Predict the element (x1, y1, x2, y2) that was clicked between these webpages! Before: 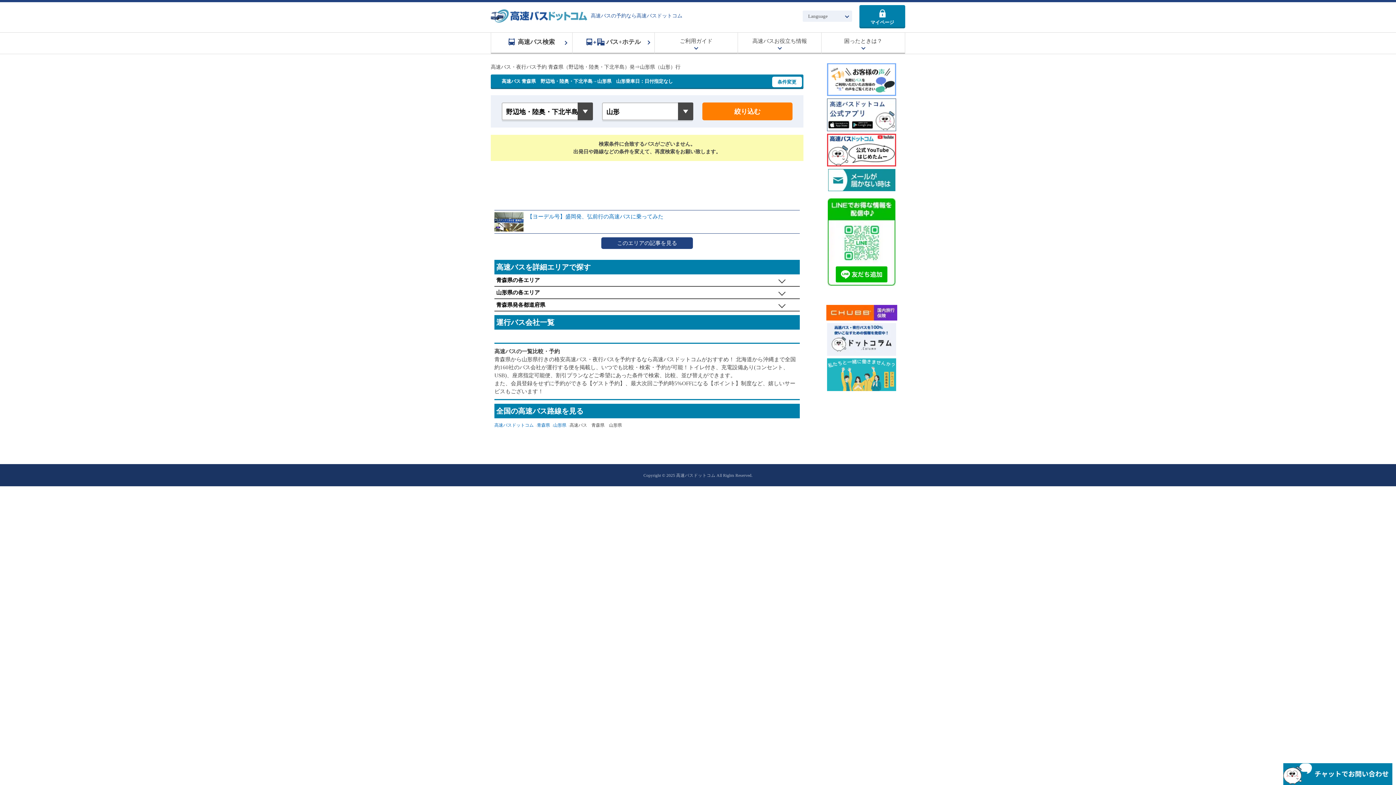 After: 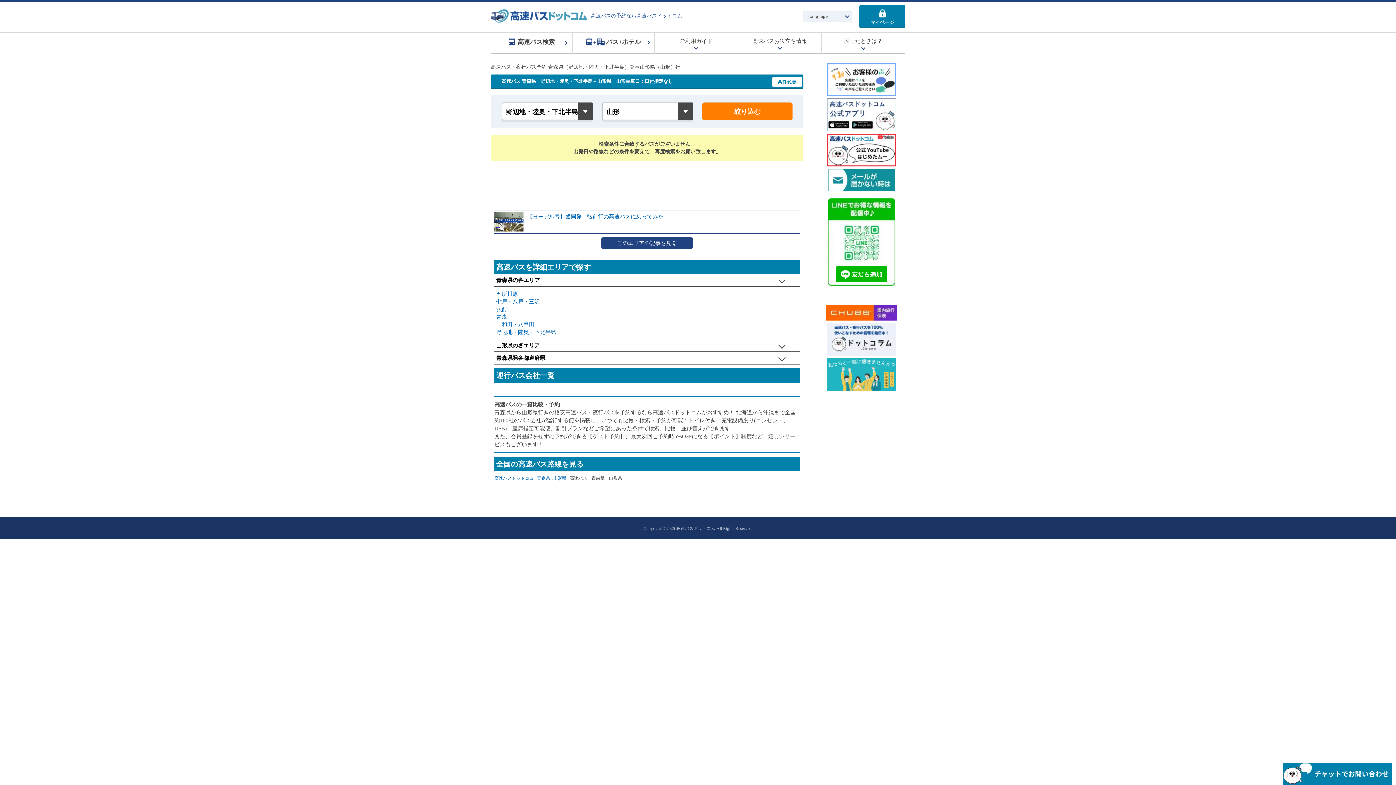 Action: bbox: (496, 276, 798, 284) label: 青森県の各エリア